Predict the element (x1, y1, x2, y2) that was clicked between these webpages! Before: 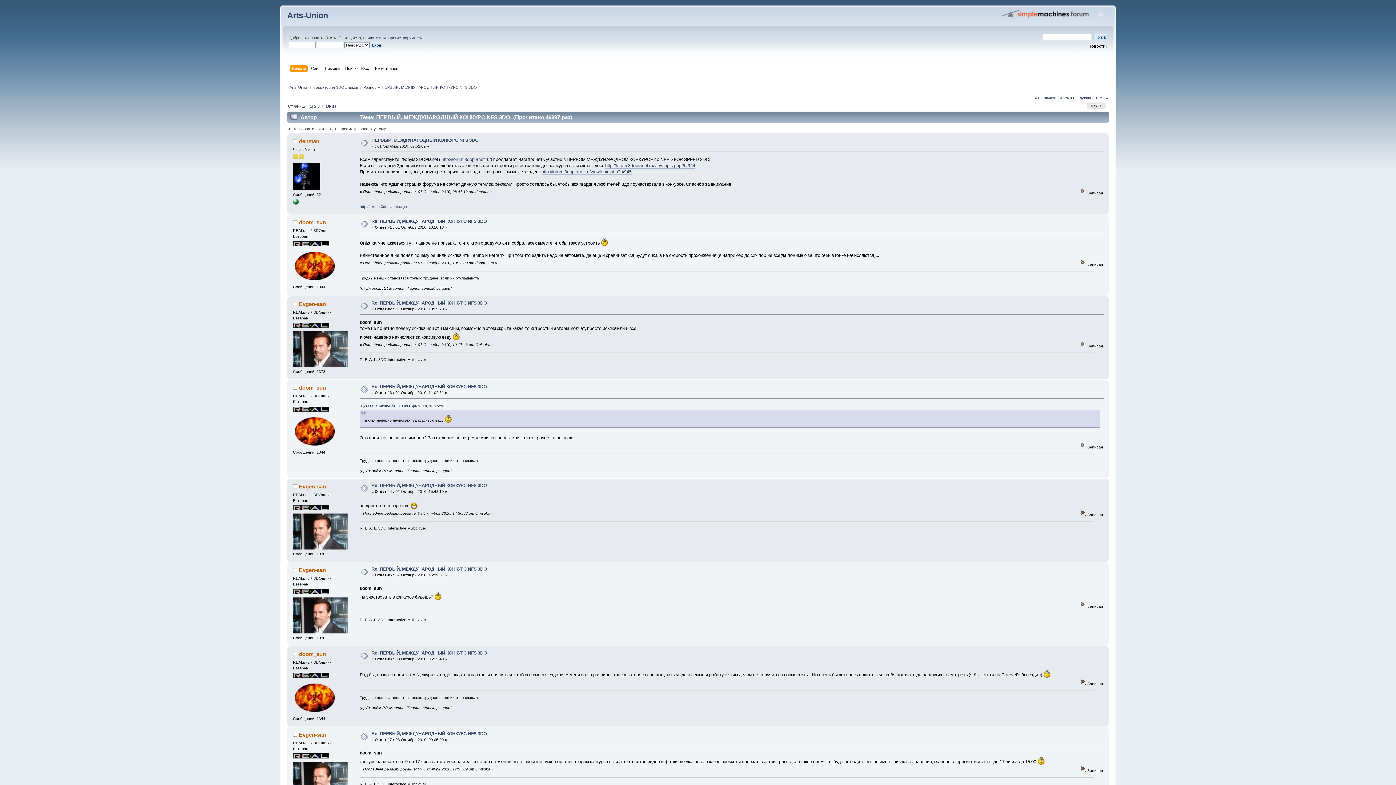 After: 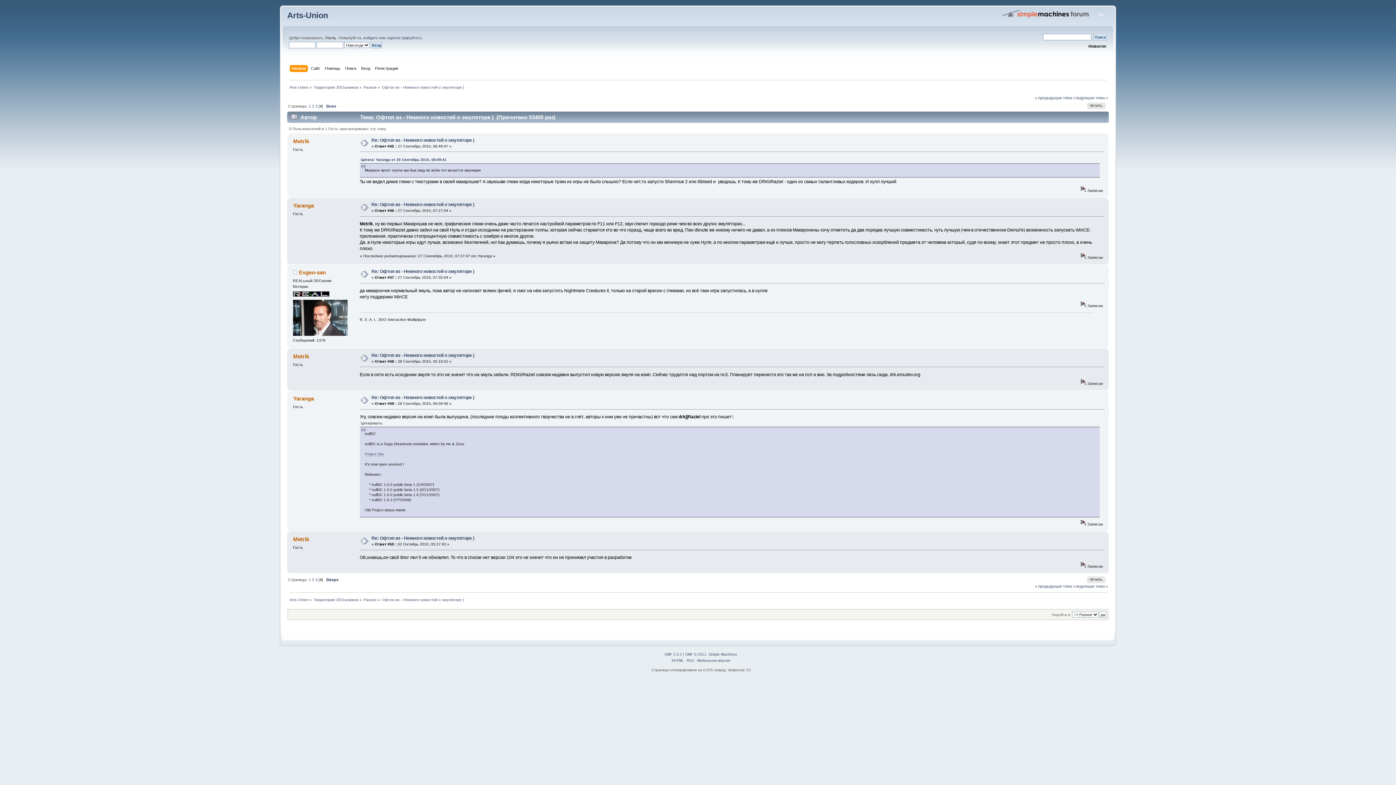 Action: label: следующая тема » bbox: (1073, 95, 1108, 99)